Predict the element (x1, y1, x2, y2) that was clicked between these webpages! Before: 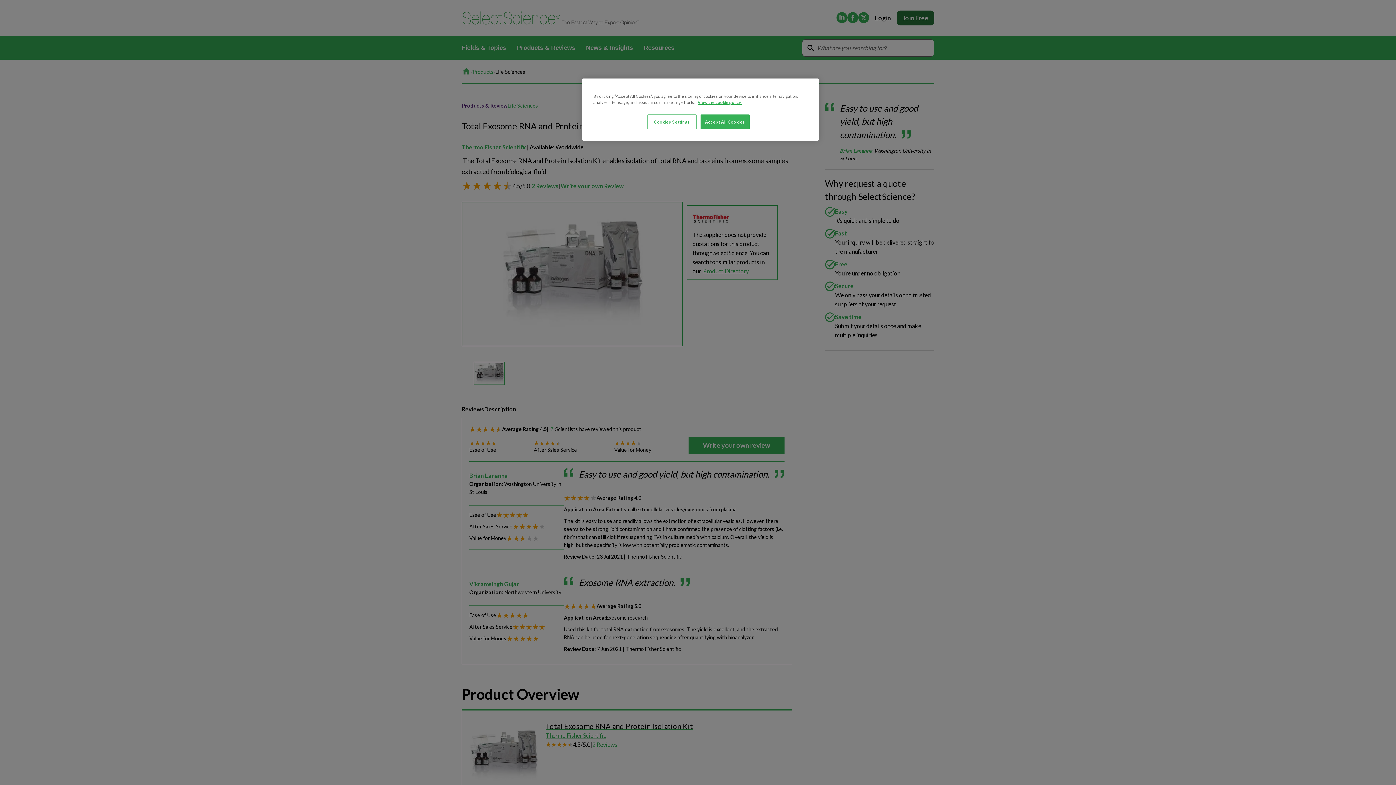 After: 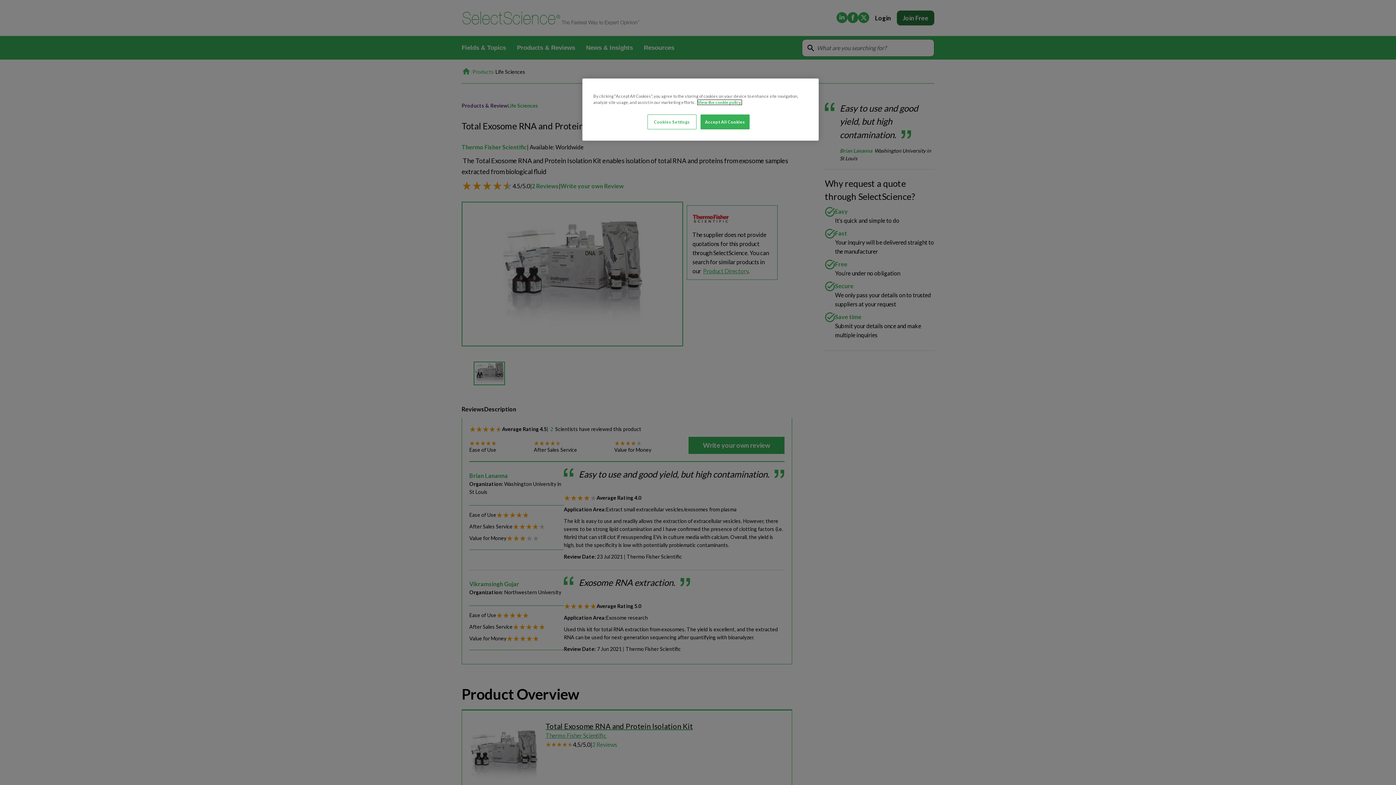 Action: bbox: (697, 100, 741, 104) label: More information about your privacy, opens in a new tab